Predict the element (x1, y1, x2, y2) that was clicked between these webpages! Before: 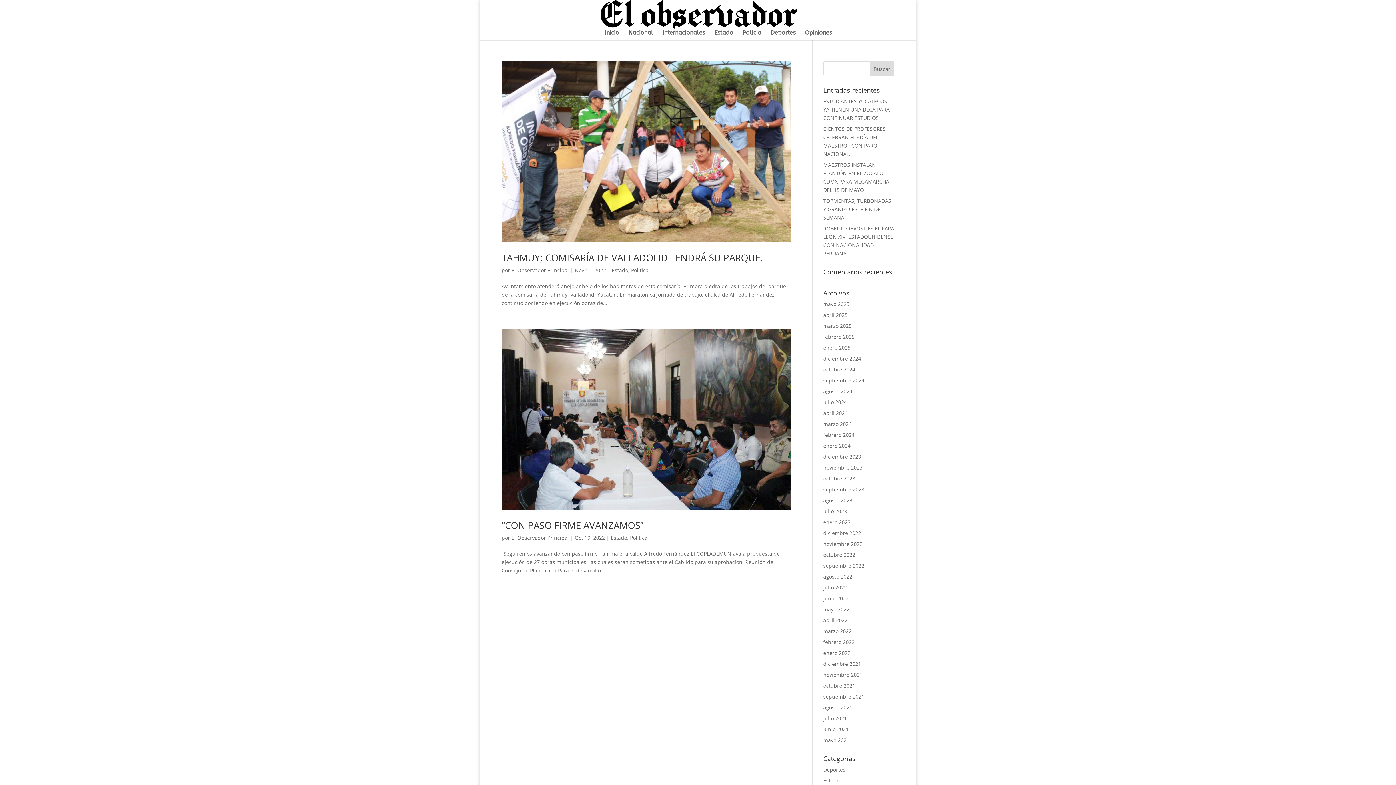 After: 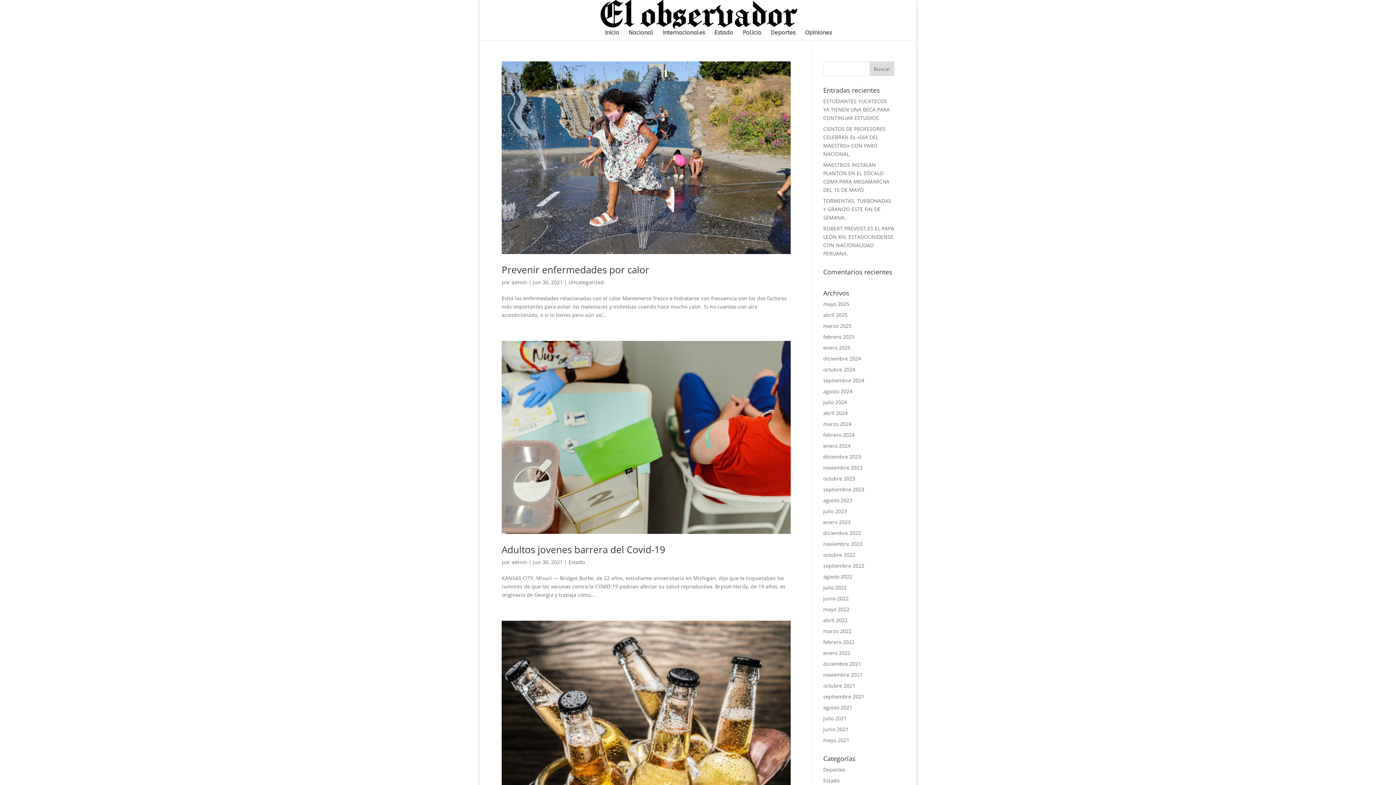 Action: bbox: (823, 726, 848, 733) label: junio 2021